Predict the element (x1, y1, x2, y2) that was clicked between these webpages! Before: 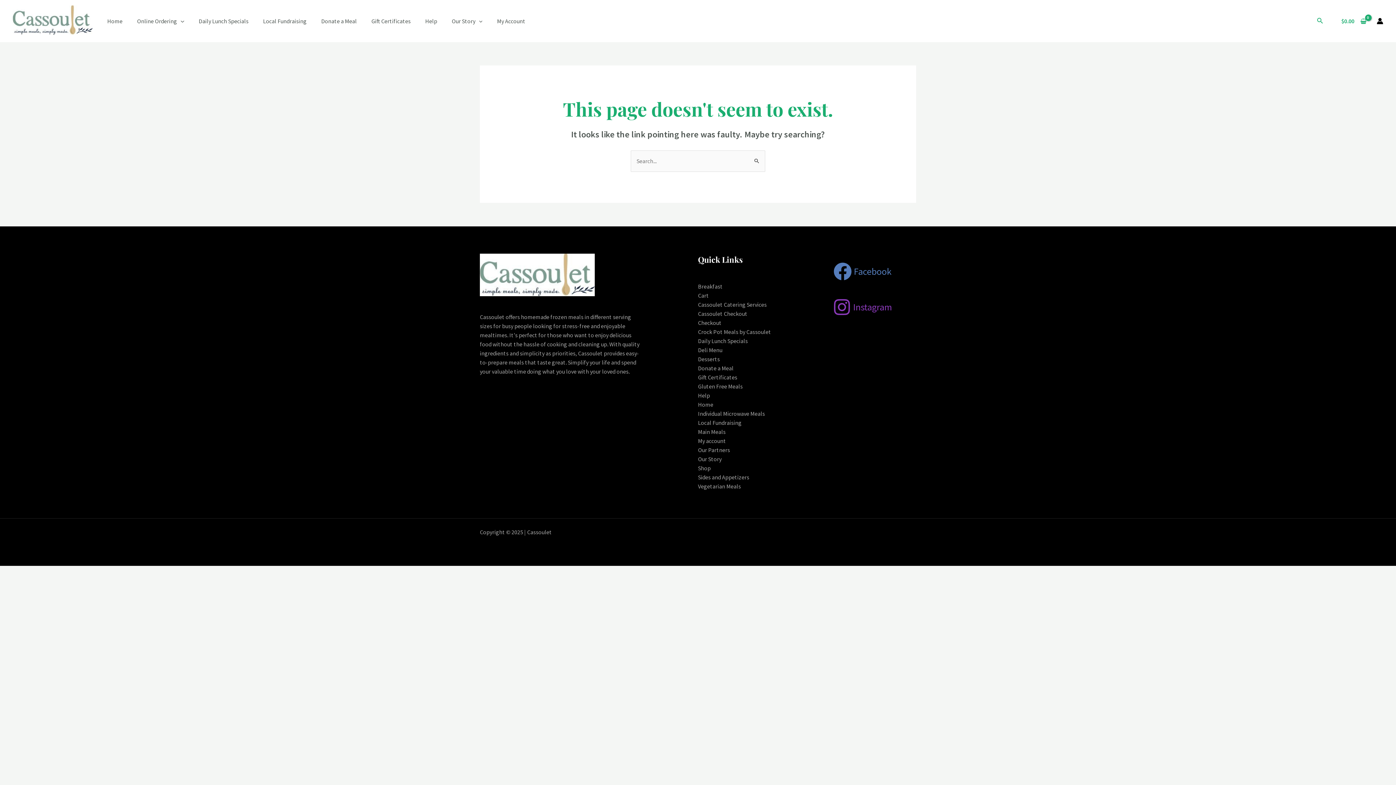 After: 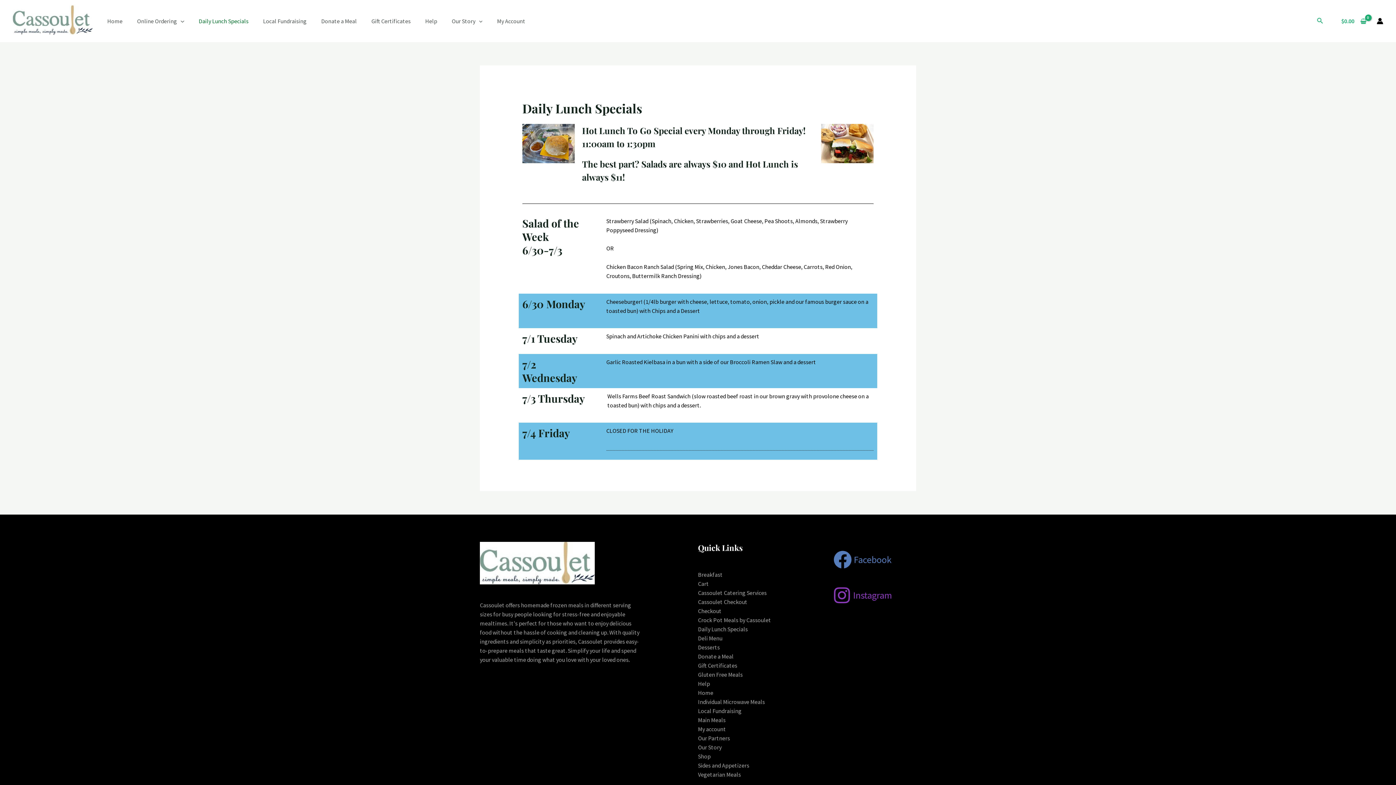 Action: bbox: (191, 12, 255, 30) label: Daily Lunch Specials